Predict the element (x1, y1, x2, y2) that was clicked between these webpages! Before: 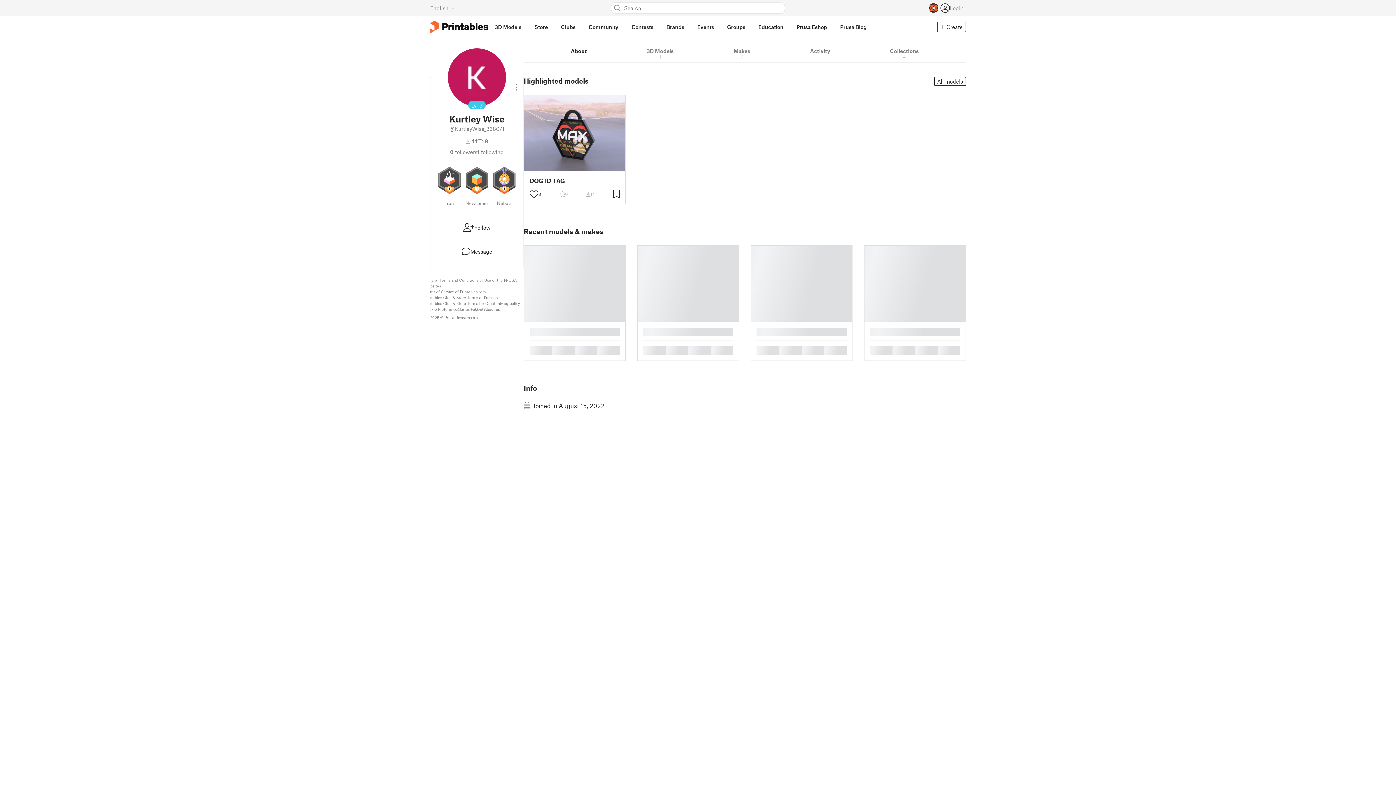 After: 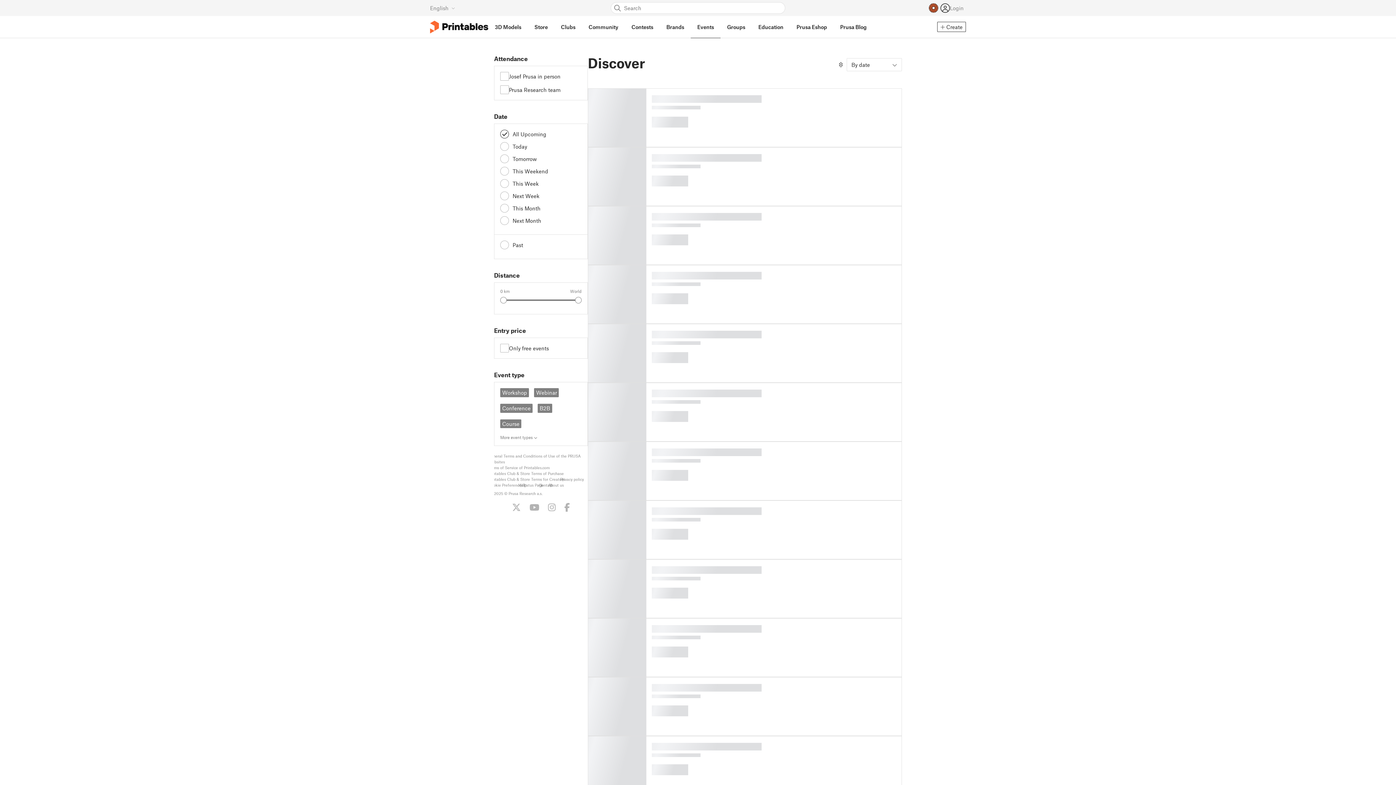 Action: bbox: (690, 16, 720, 38) label: Events